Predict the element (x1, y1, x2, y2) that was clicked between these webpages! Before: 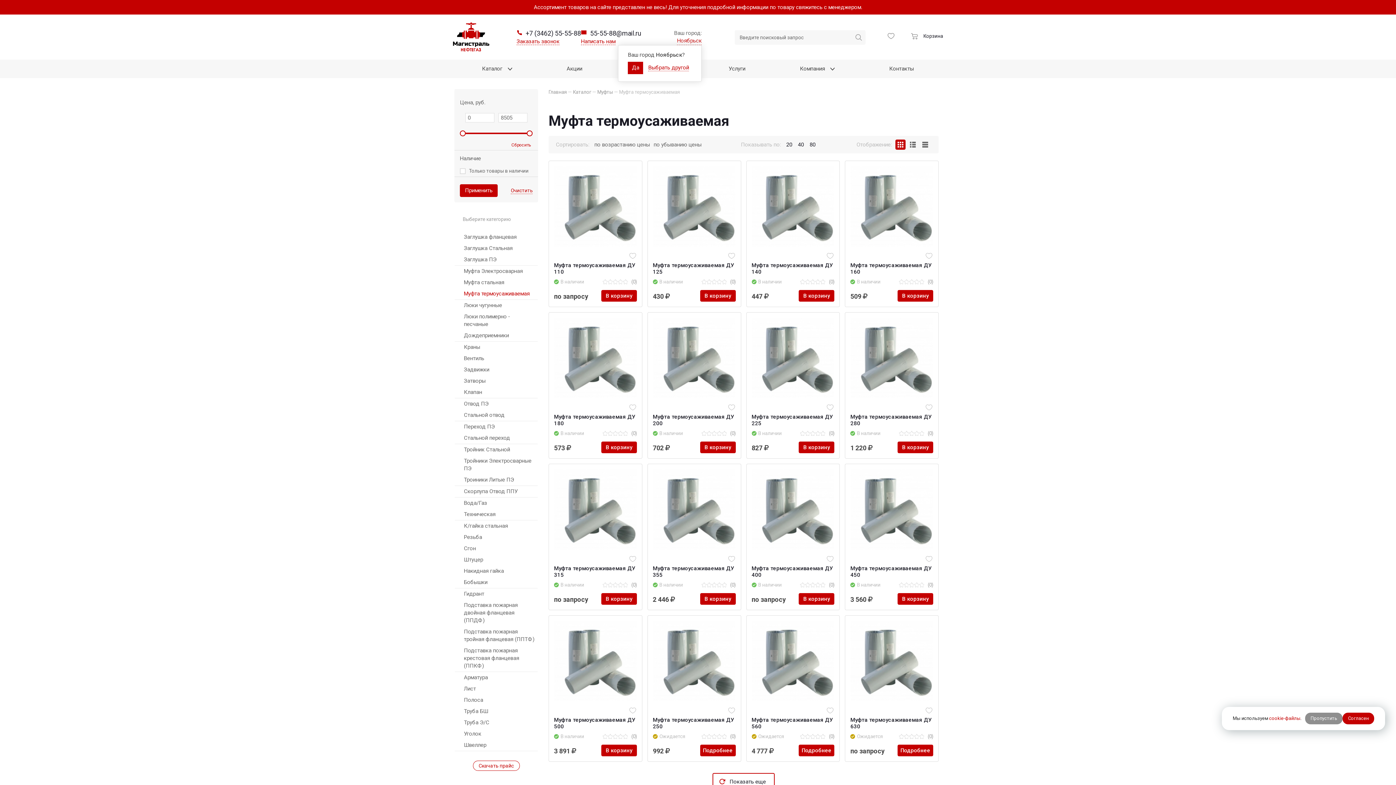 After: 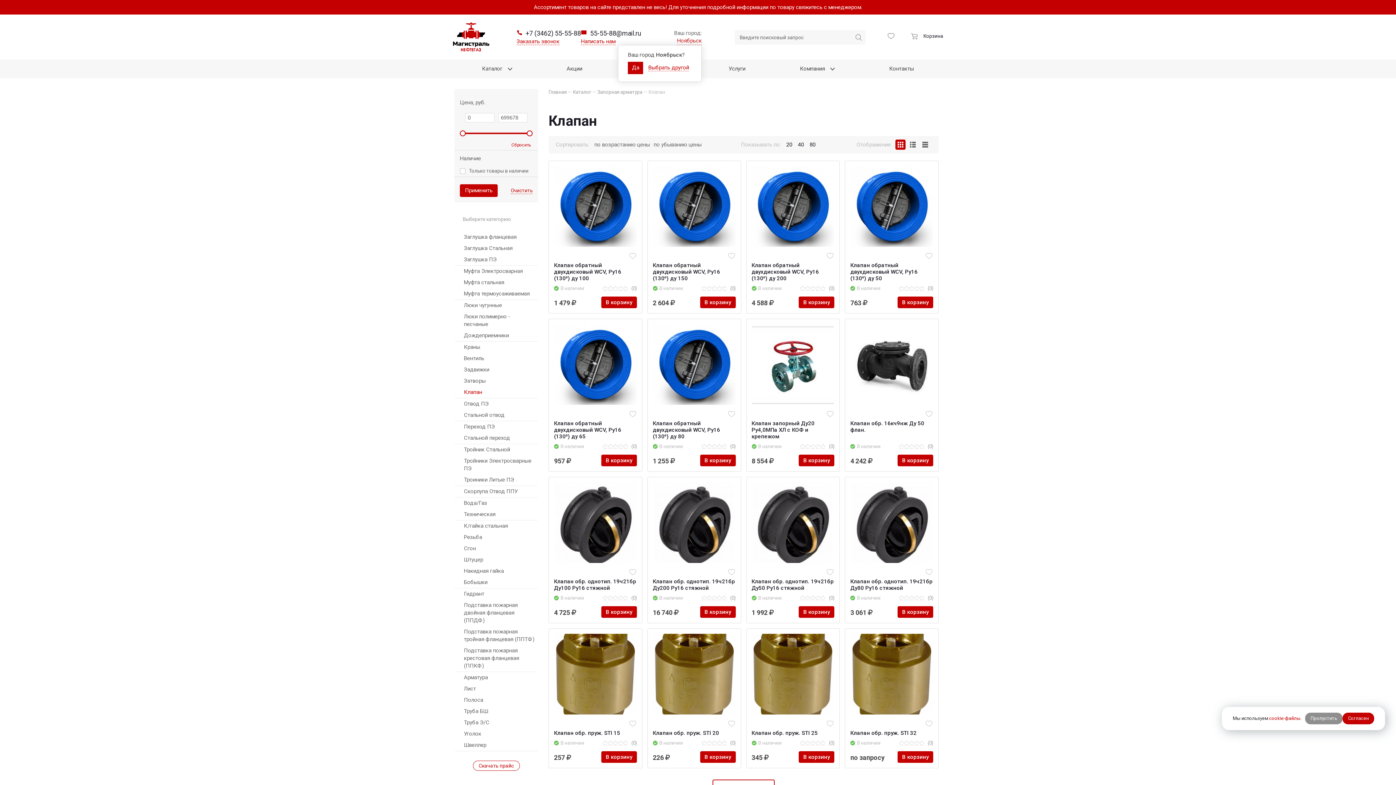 Action: label: Клапан bbox: (454, 387, 537, 398)